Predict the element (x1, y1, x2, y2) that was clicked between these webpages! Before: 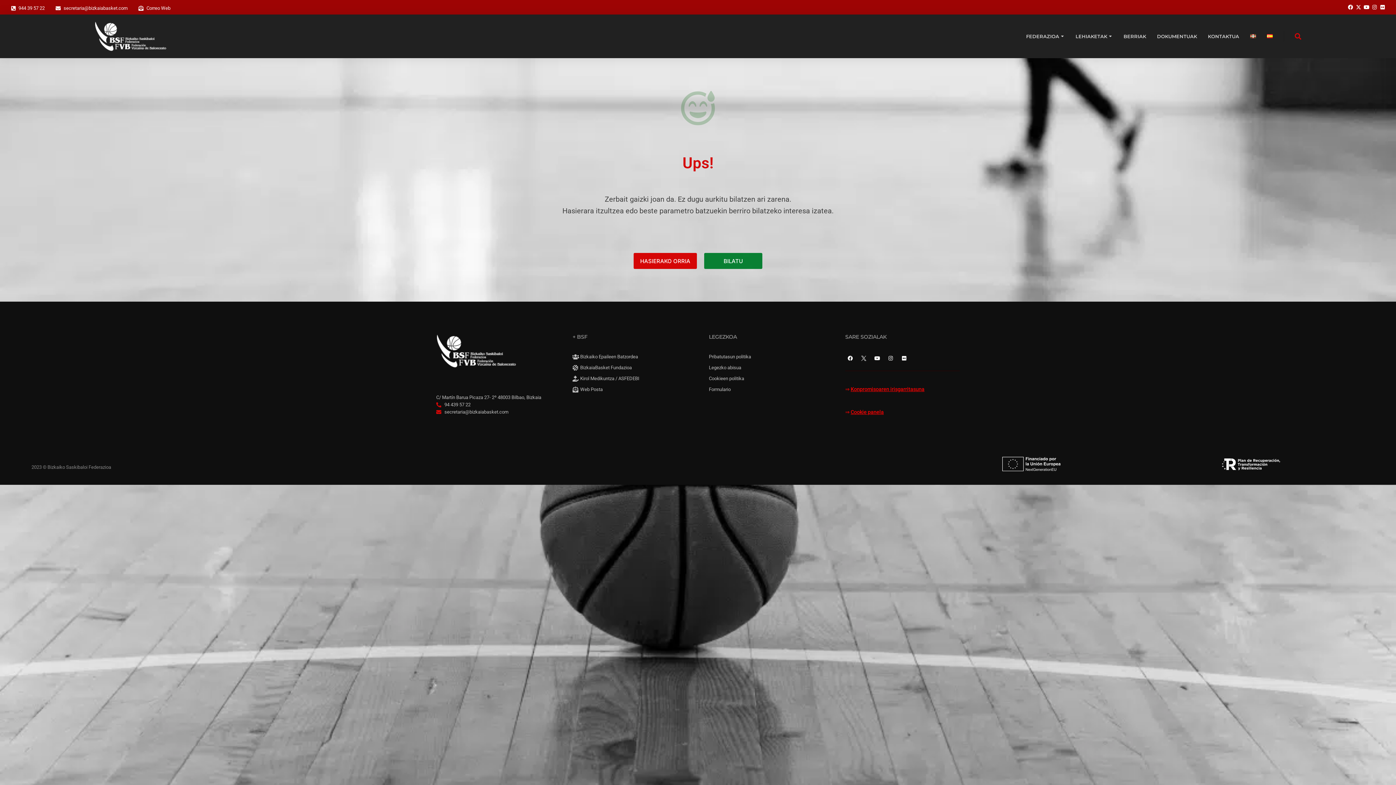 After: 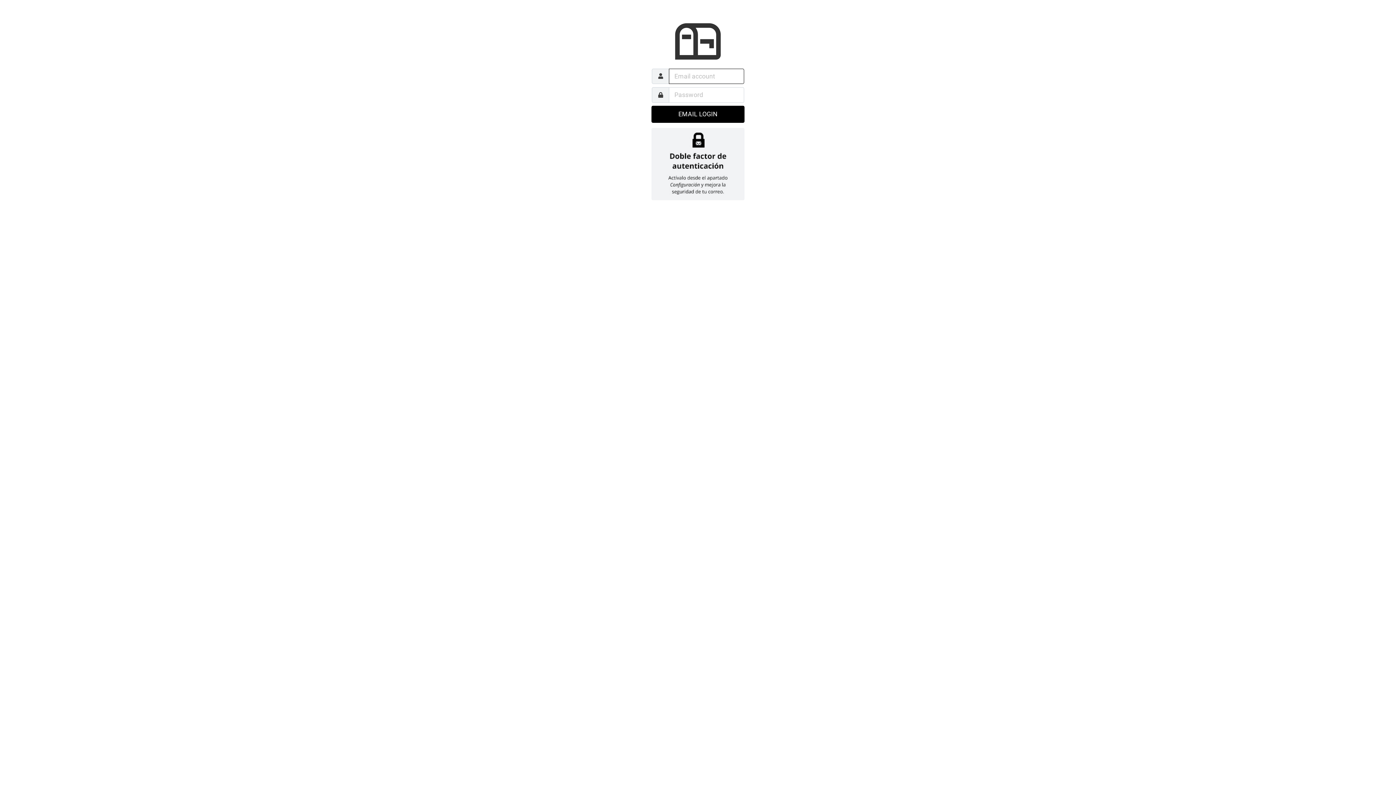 Action: label: Web Posta bbox: (572, 386, 687, 393)